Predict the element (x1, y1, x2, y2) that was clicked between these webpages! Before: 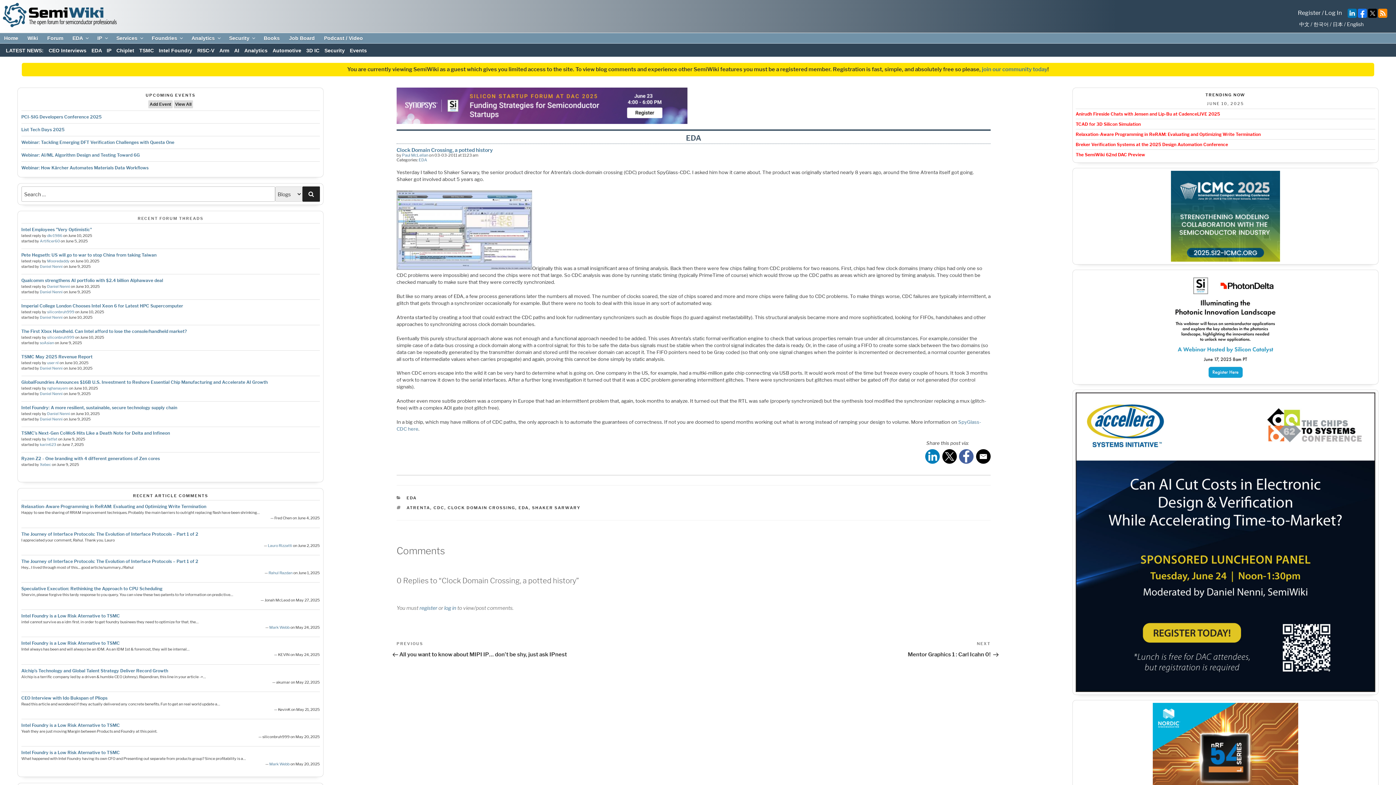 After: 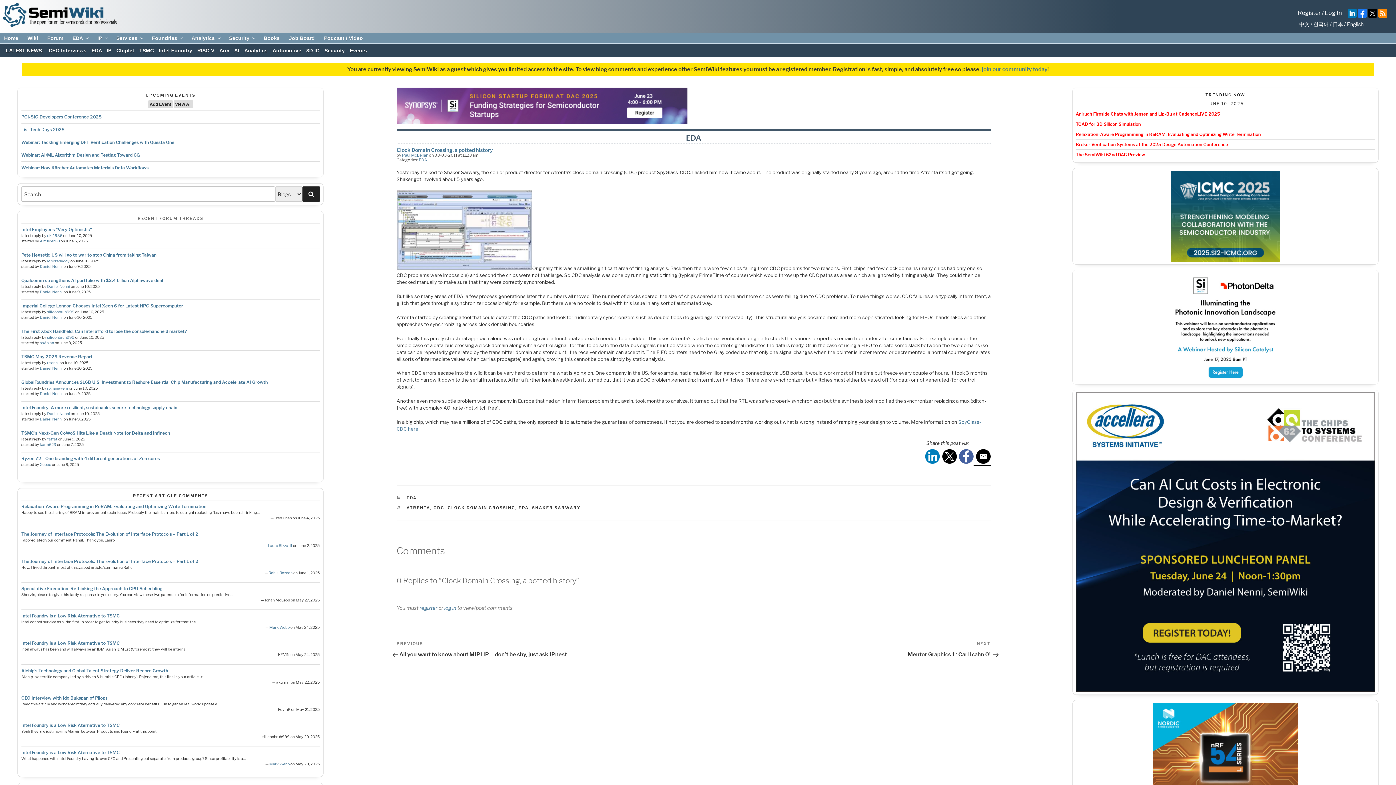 Action: bbox: (973, 459, 990, 465)